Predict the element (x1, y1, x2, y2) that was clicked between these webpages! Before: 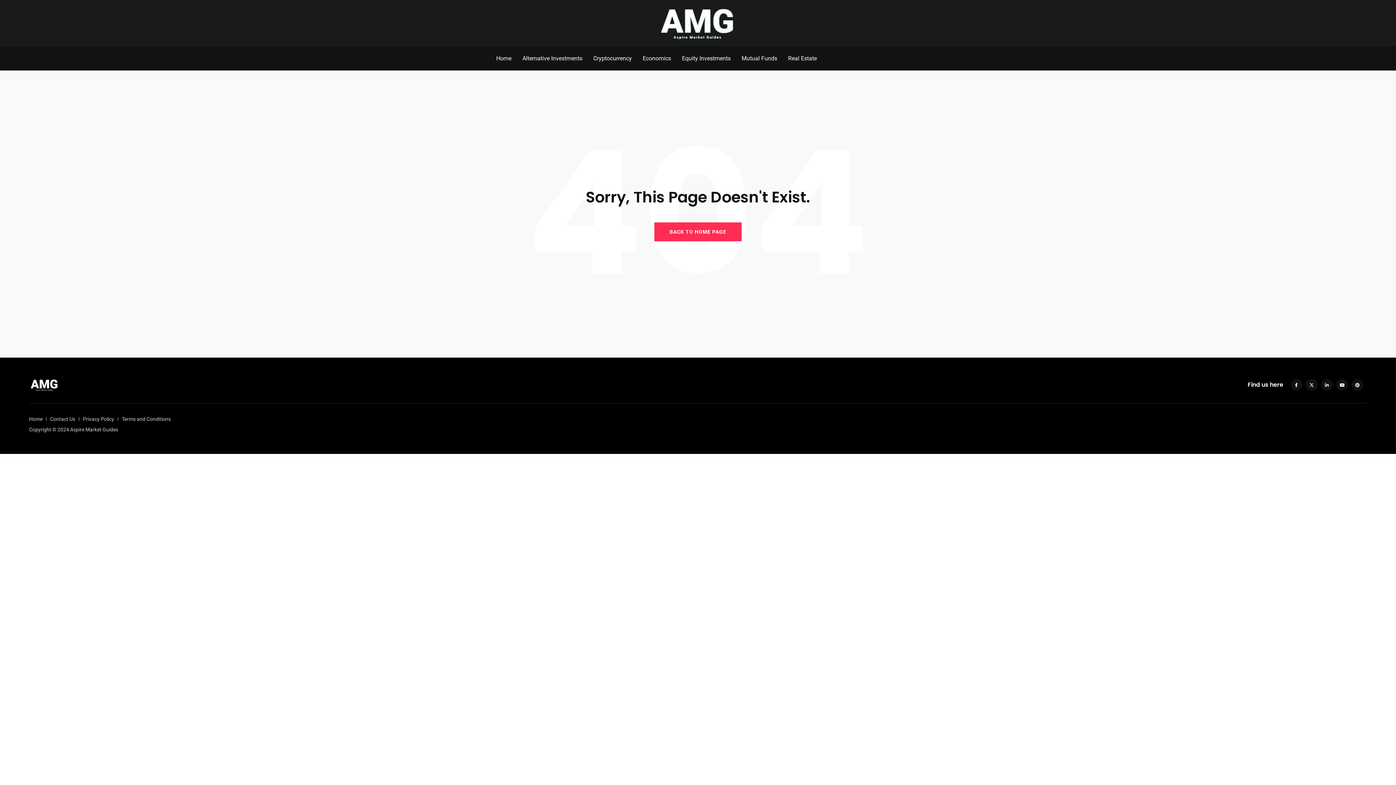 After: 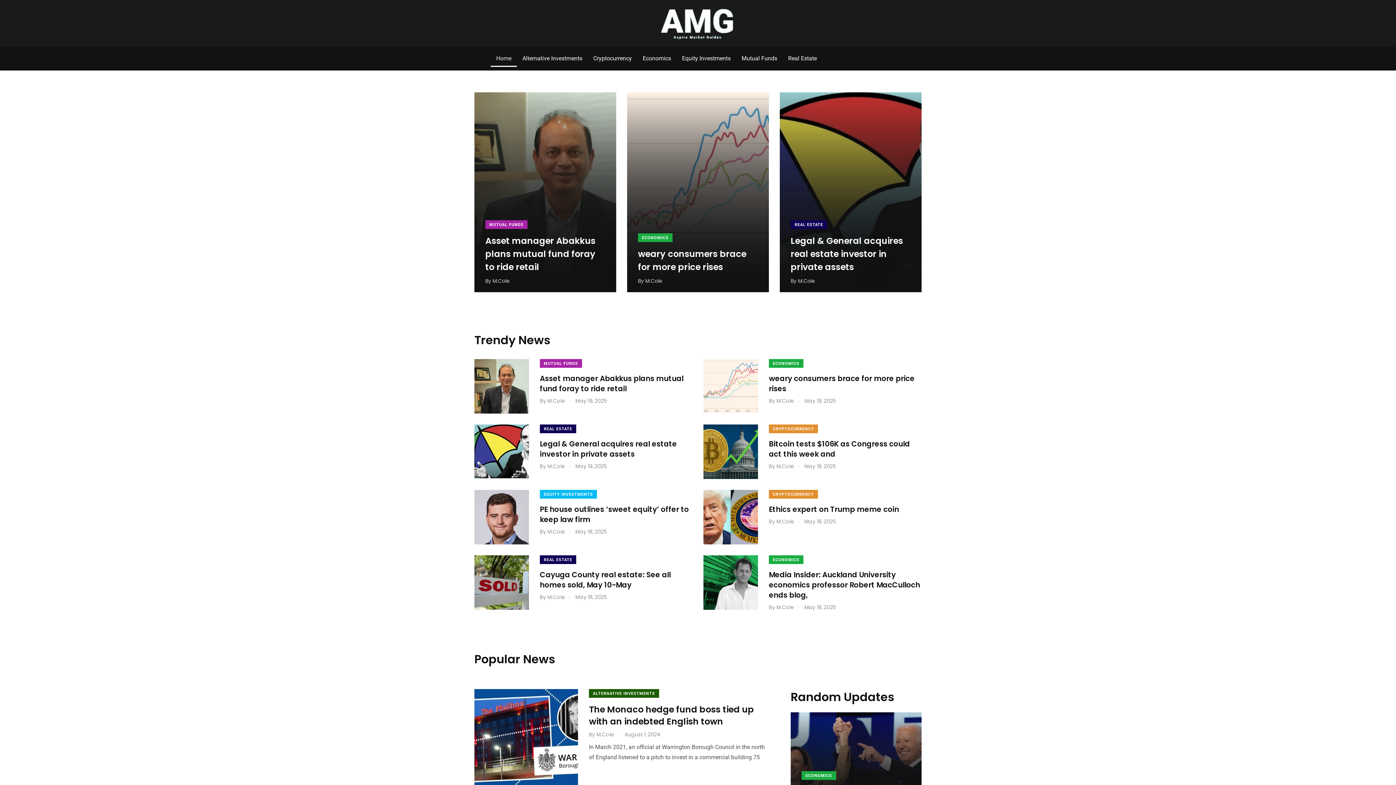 Action: label: Home bbox: (29, 416, 42, 422)